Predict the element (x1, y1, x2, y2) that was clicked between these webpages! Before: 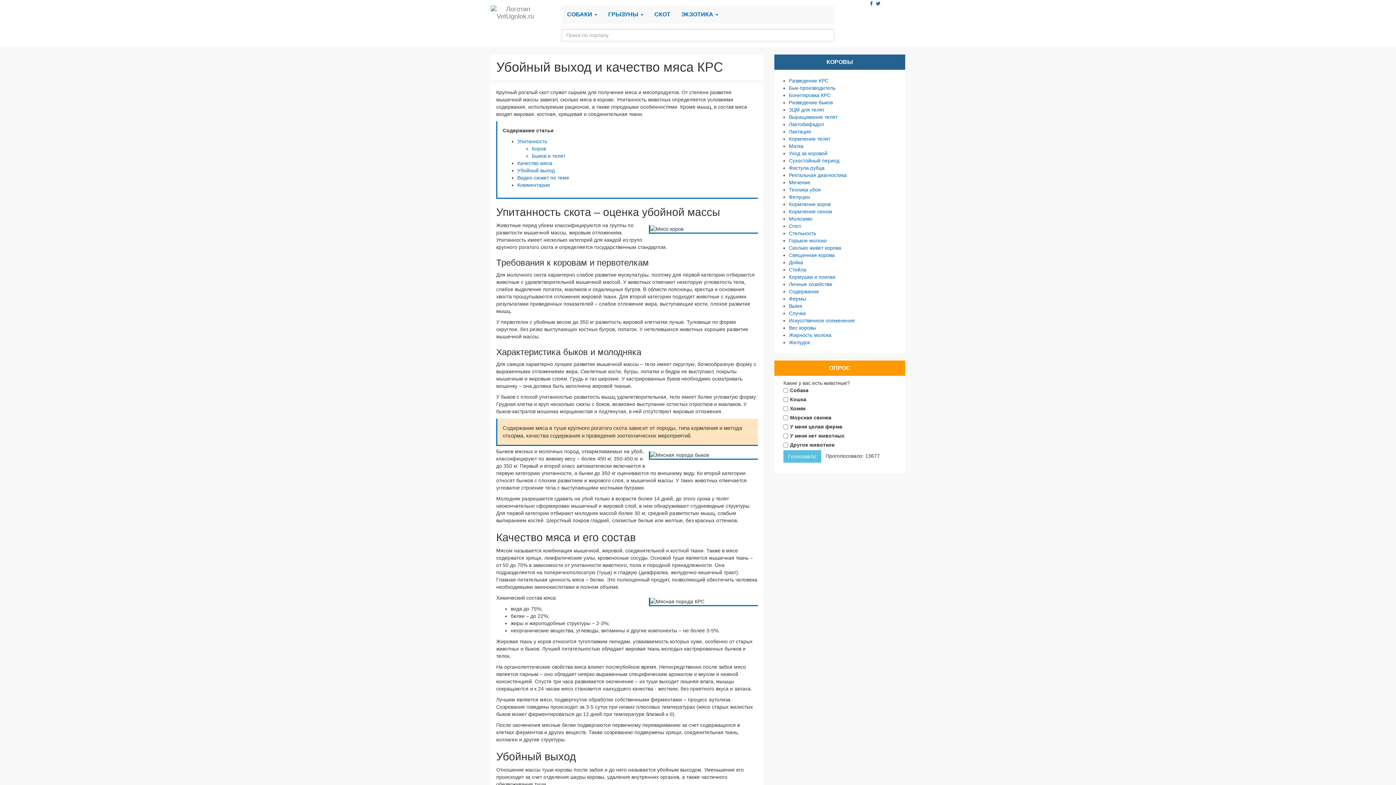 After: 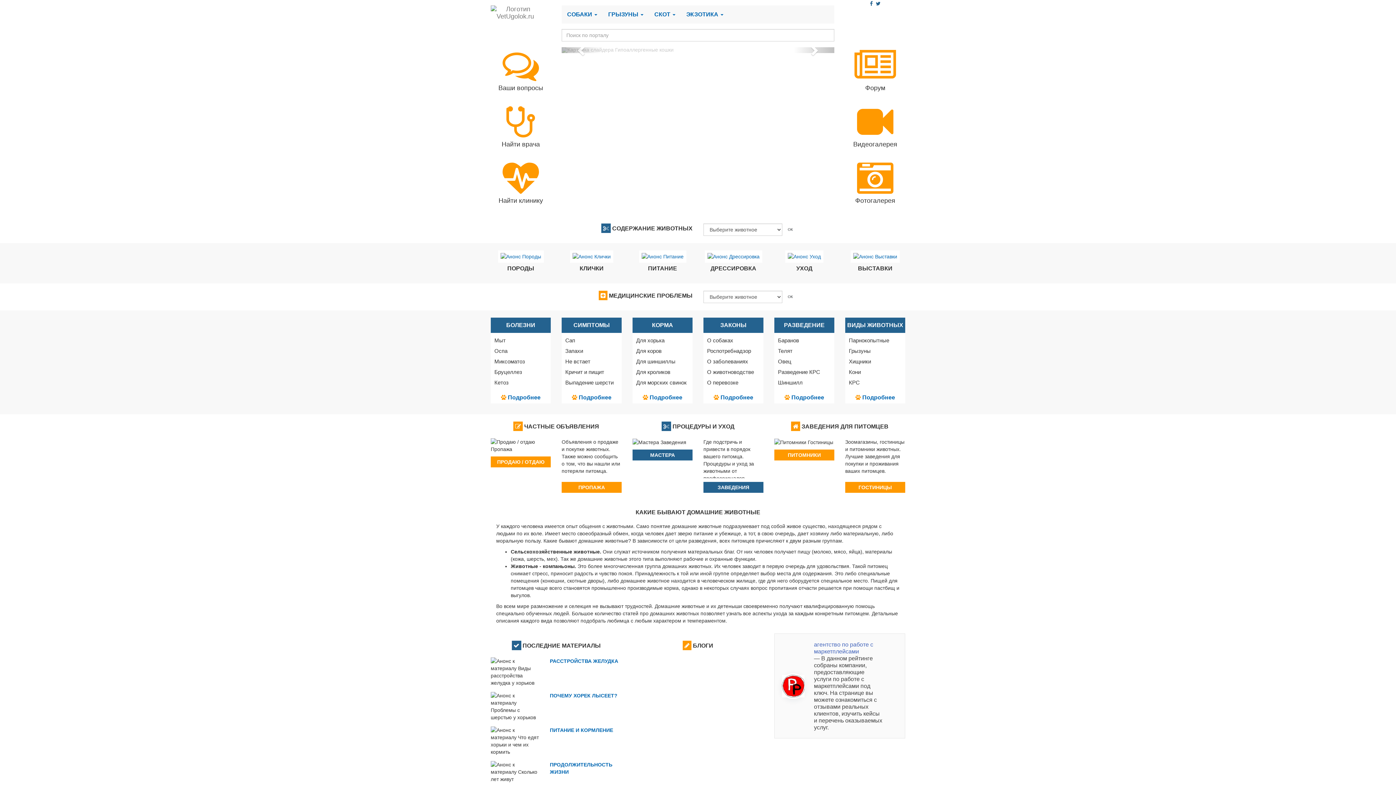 Action: bbox: (485, 0, 545, 18)